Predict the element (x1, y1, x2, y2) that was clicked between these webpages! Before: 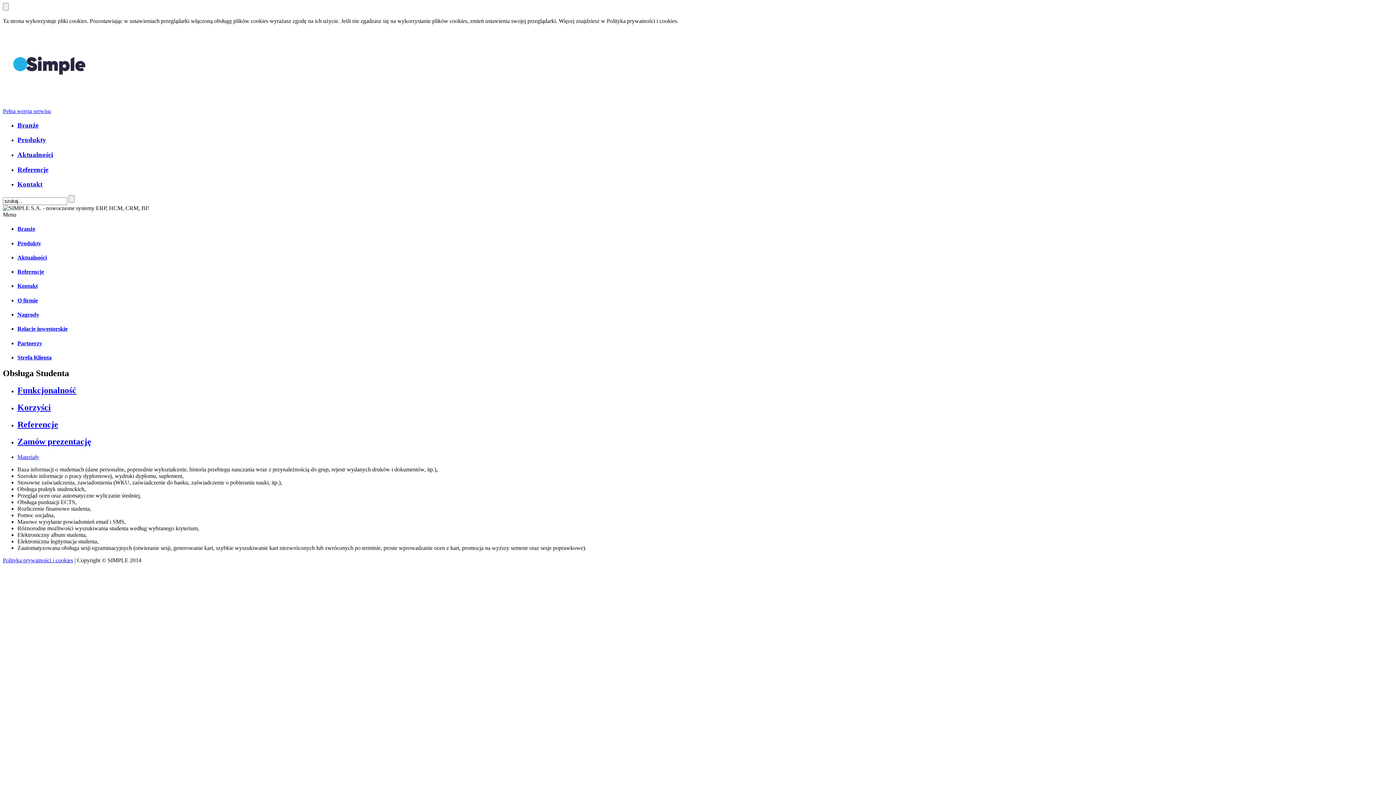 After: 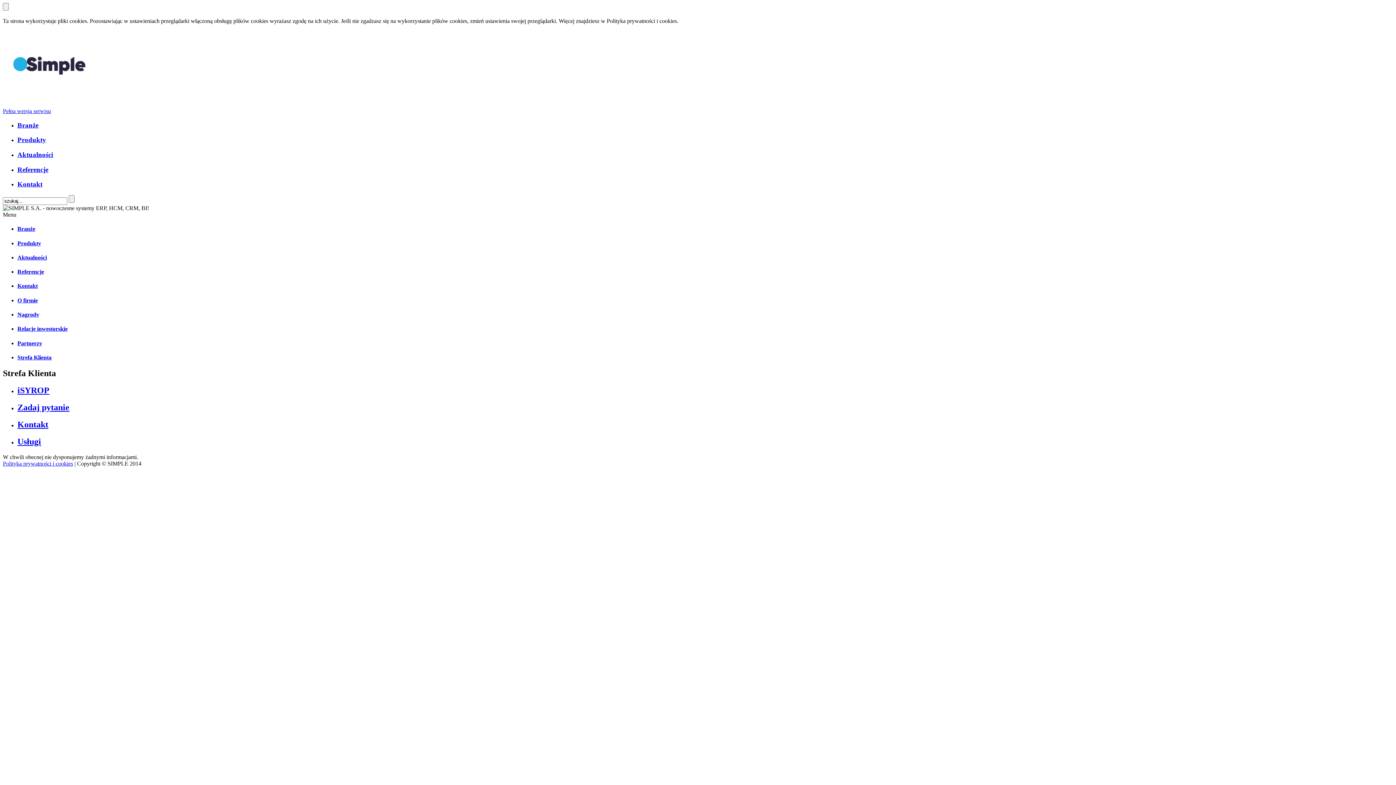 Action: bbox: (17, 354, 1393, 361) label: Strefa Klienta